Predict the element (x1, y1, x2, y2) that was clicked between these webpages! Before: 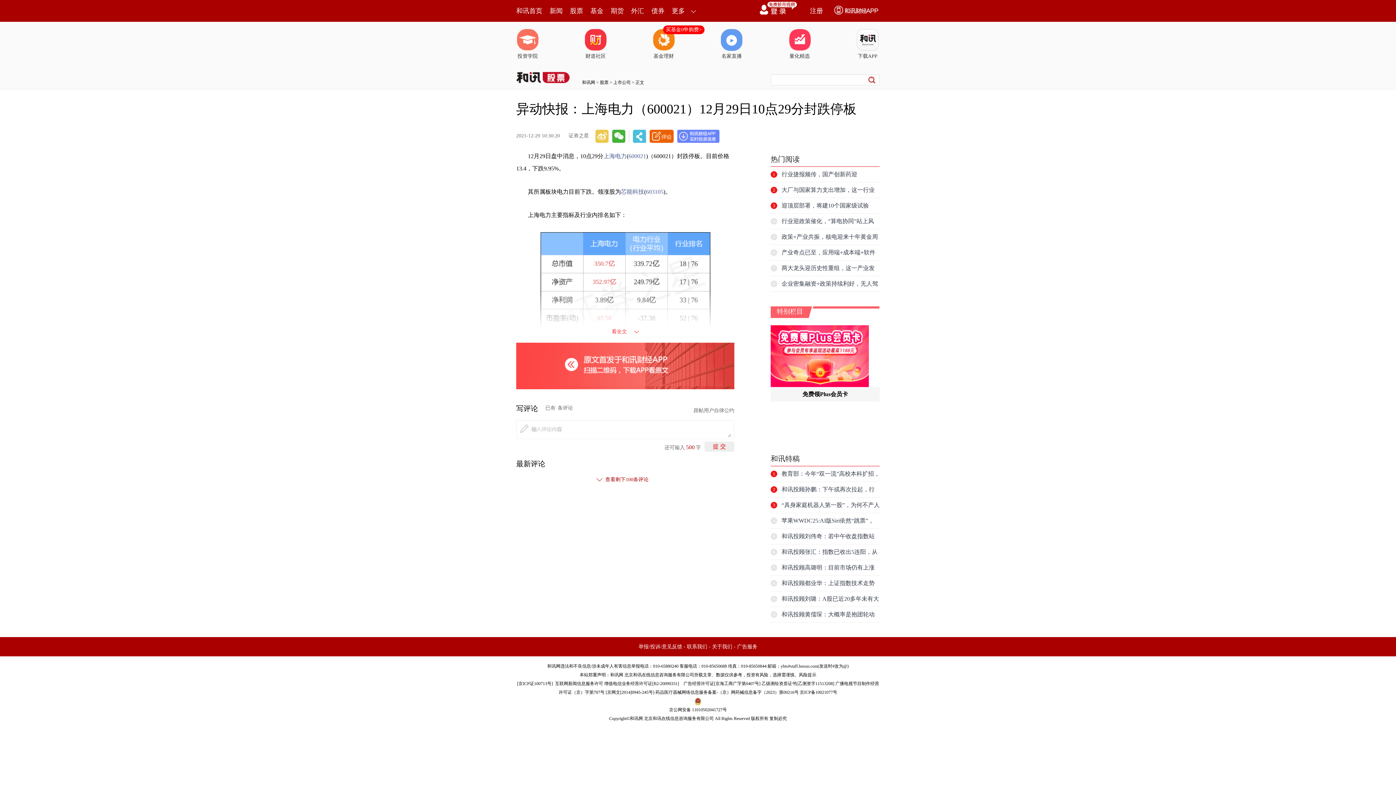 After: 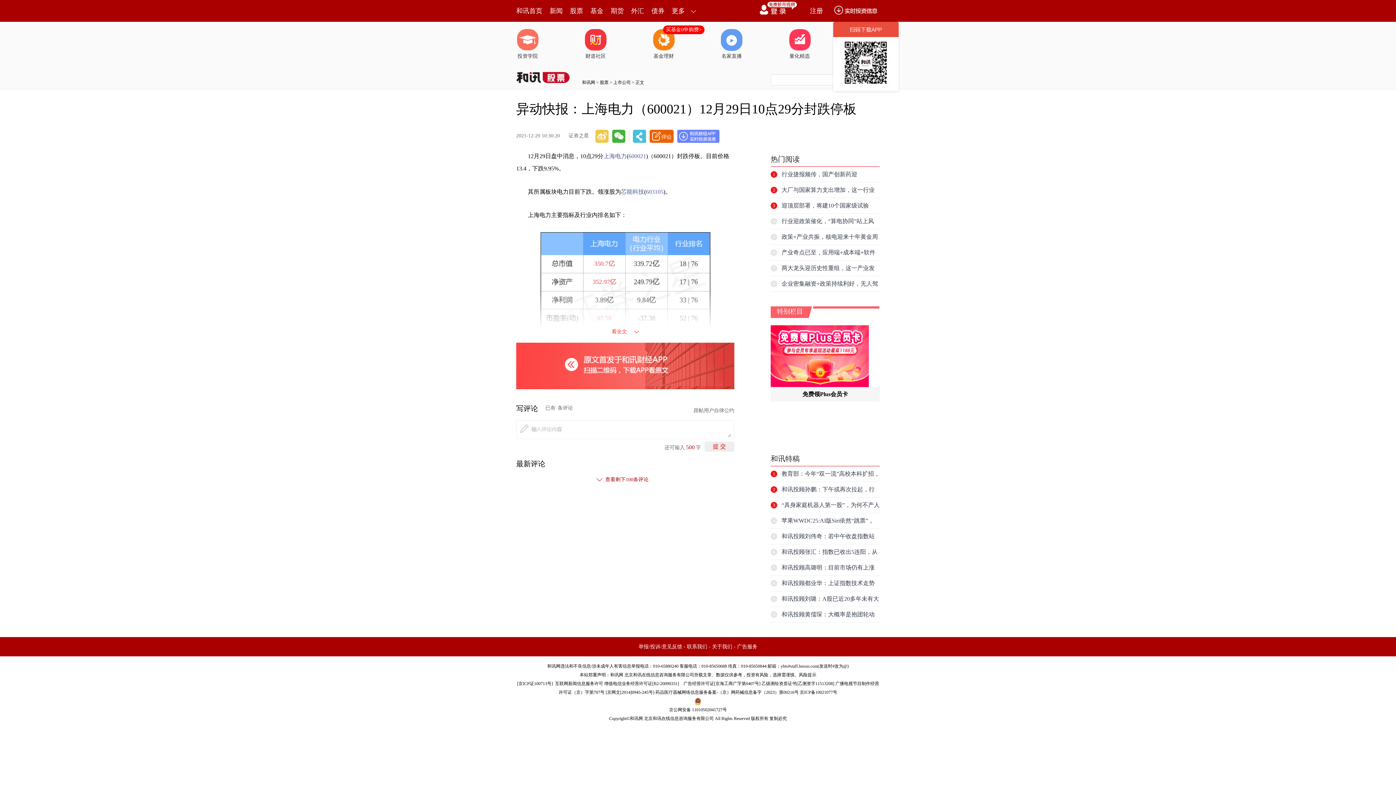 Action: bbox: (833, 0, 880, 21)